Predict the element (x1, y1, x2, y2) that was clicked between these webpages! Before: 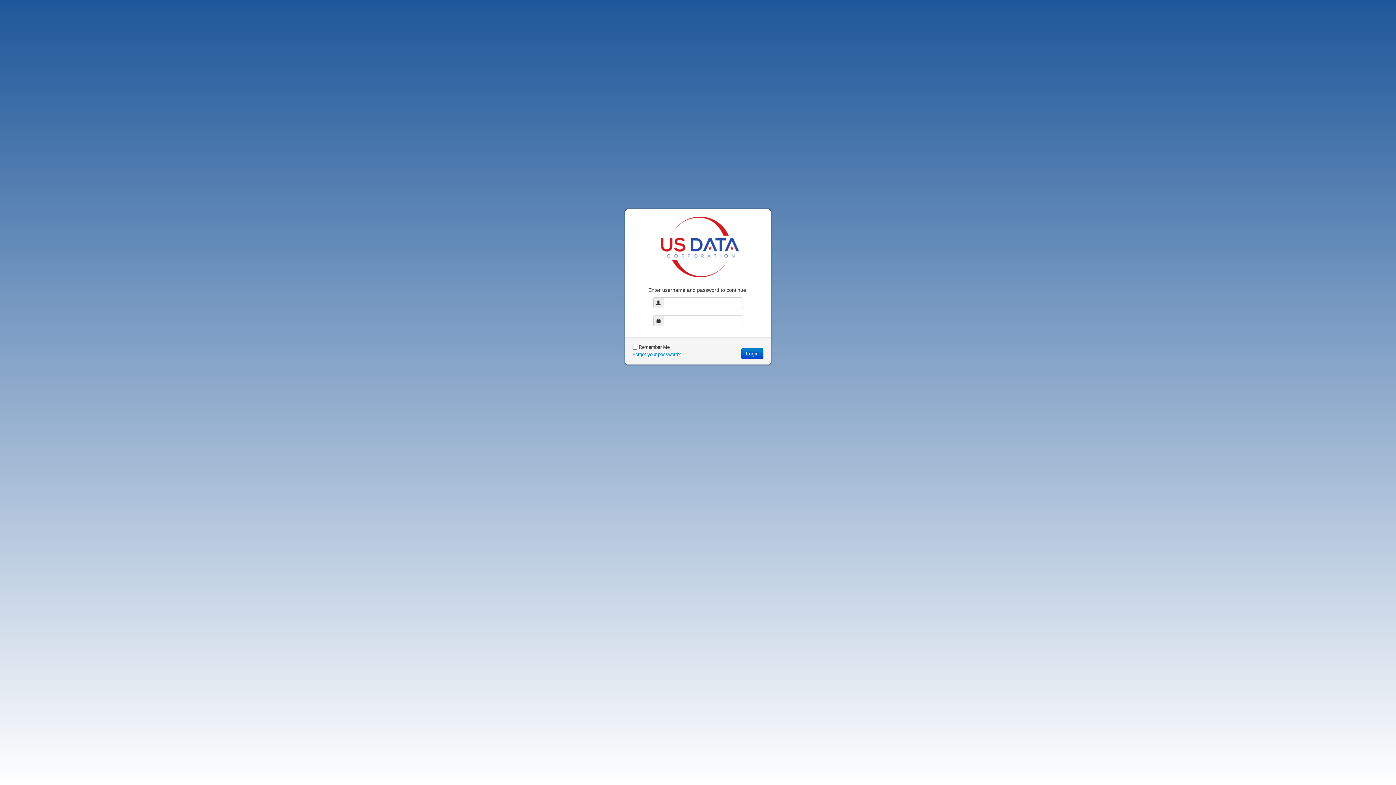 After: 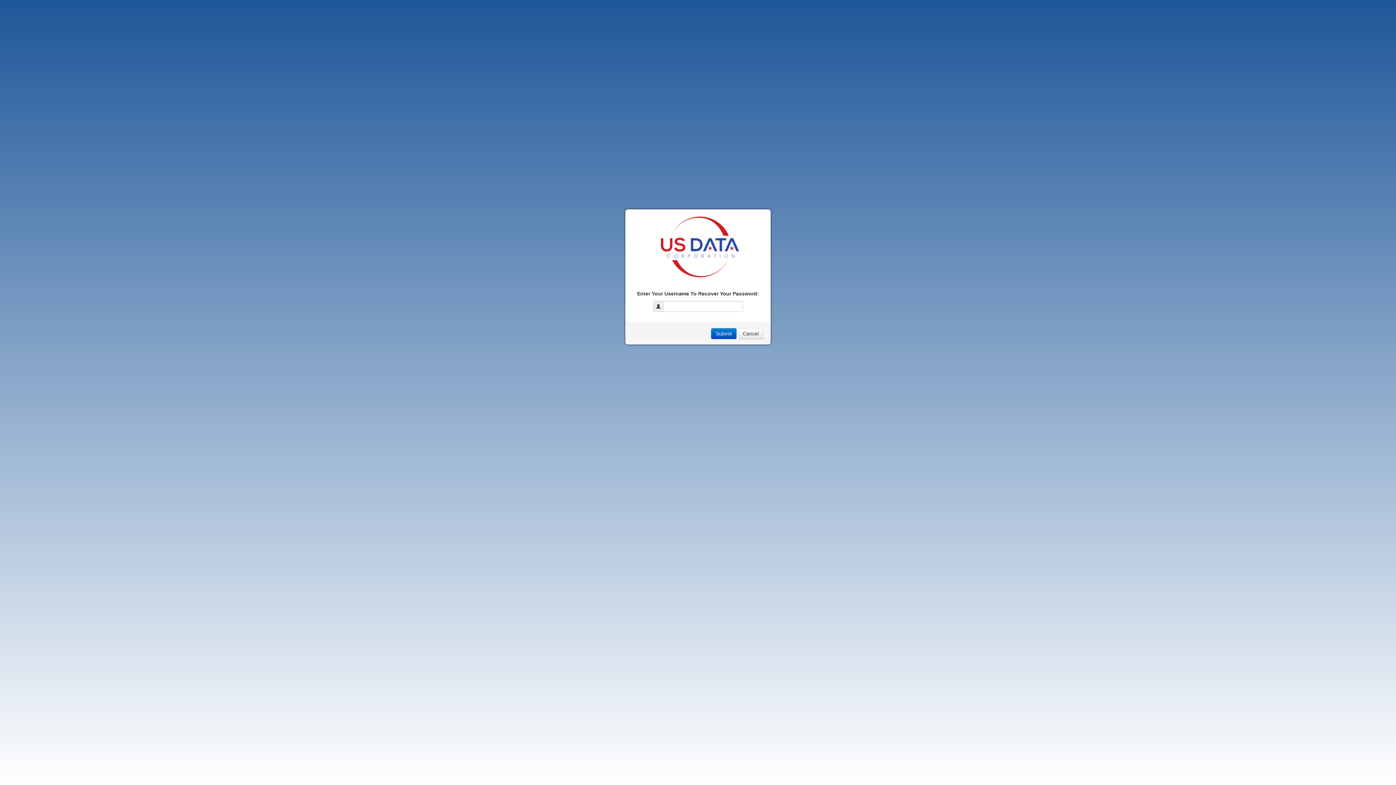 Action: bbox: (632, 352, 680, 357) label: Forgot your password?